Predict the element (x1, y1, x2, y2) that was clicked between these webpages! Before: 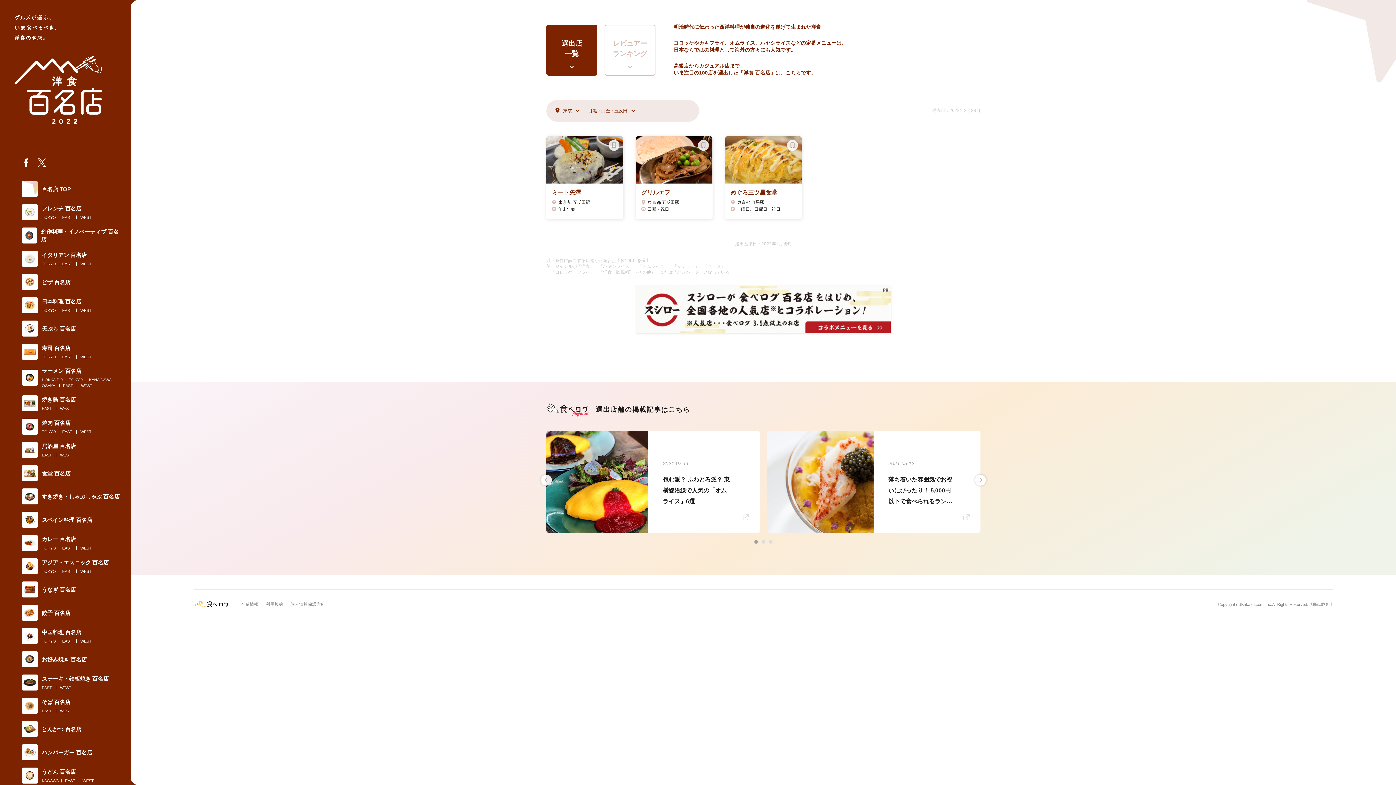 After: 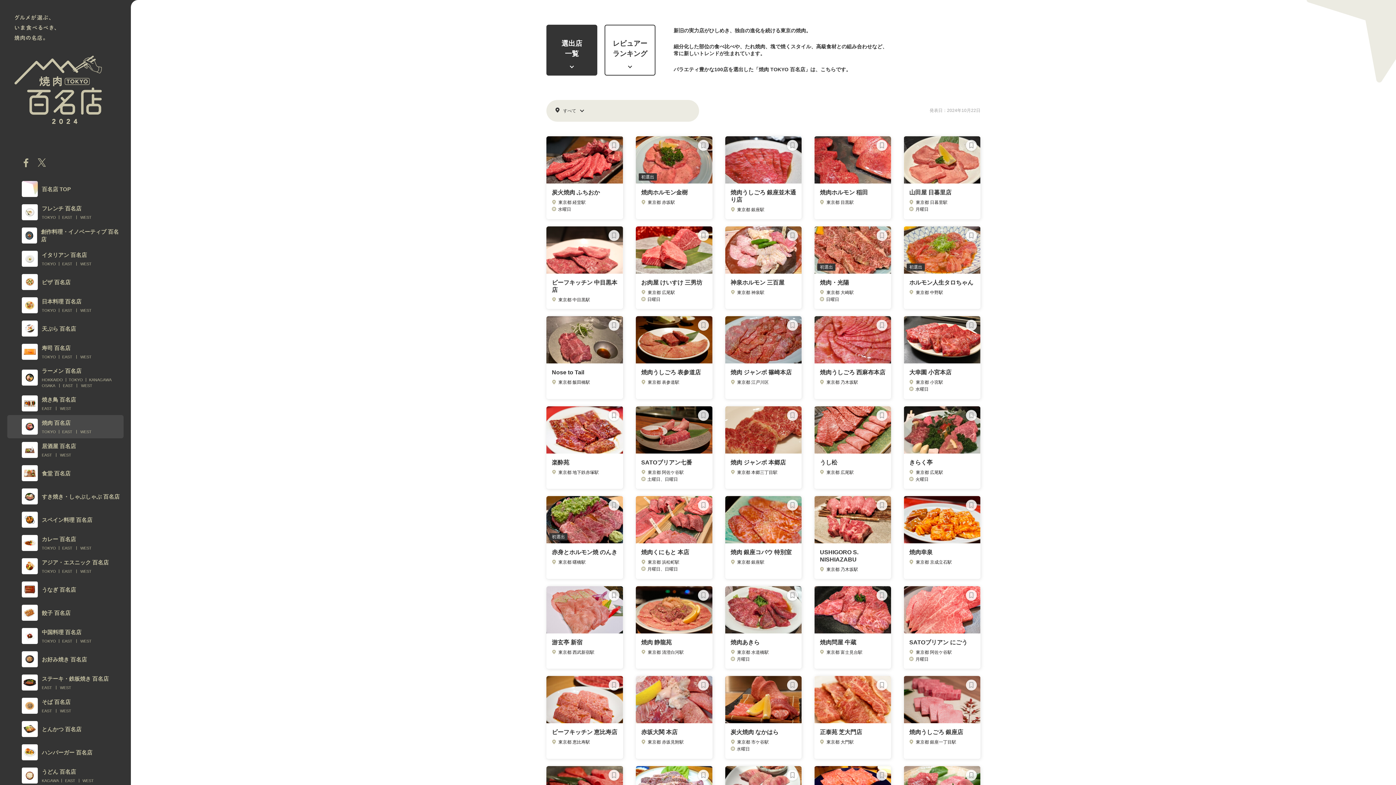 Action: label: TOKYO bbox: (41, 429, 56, 434)